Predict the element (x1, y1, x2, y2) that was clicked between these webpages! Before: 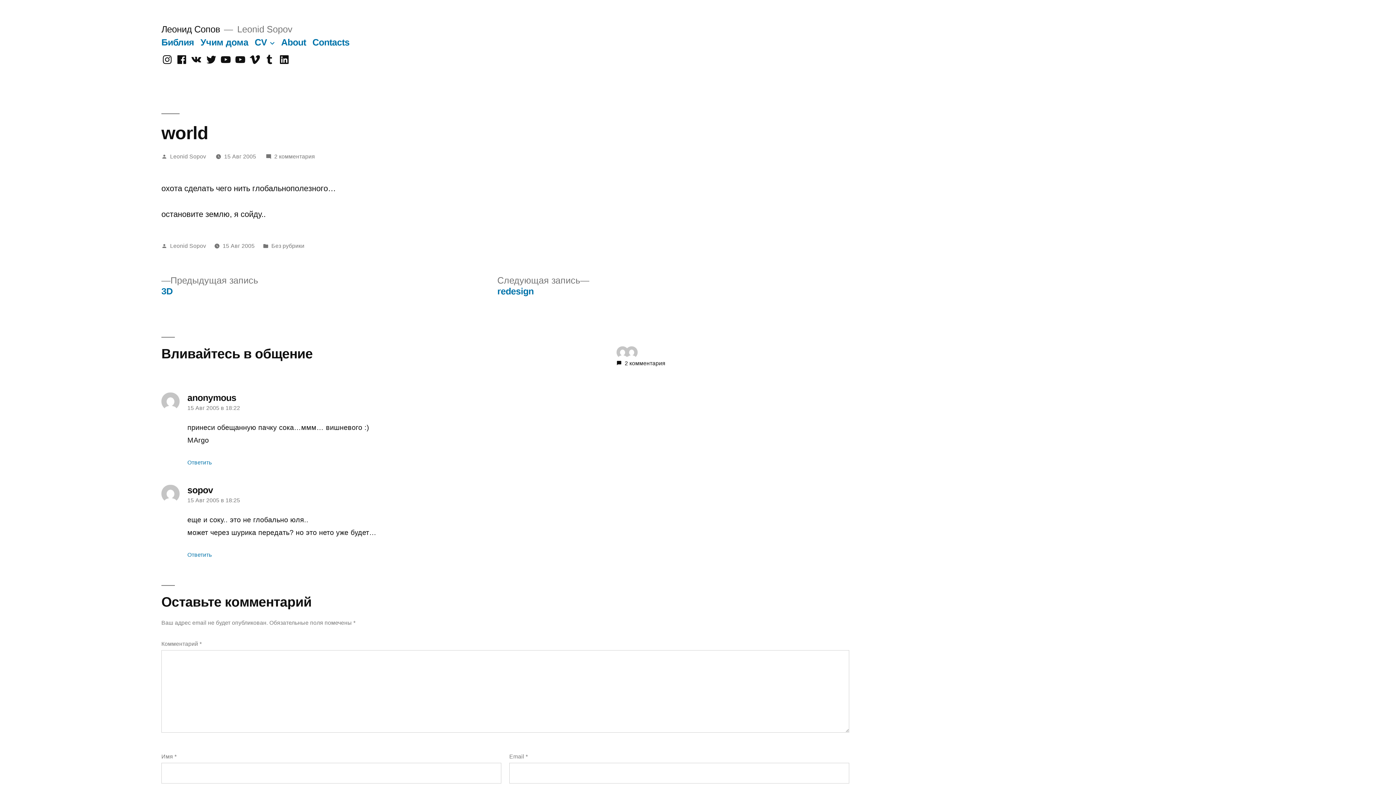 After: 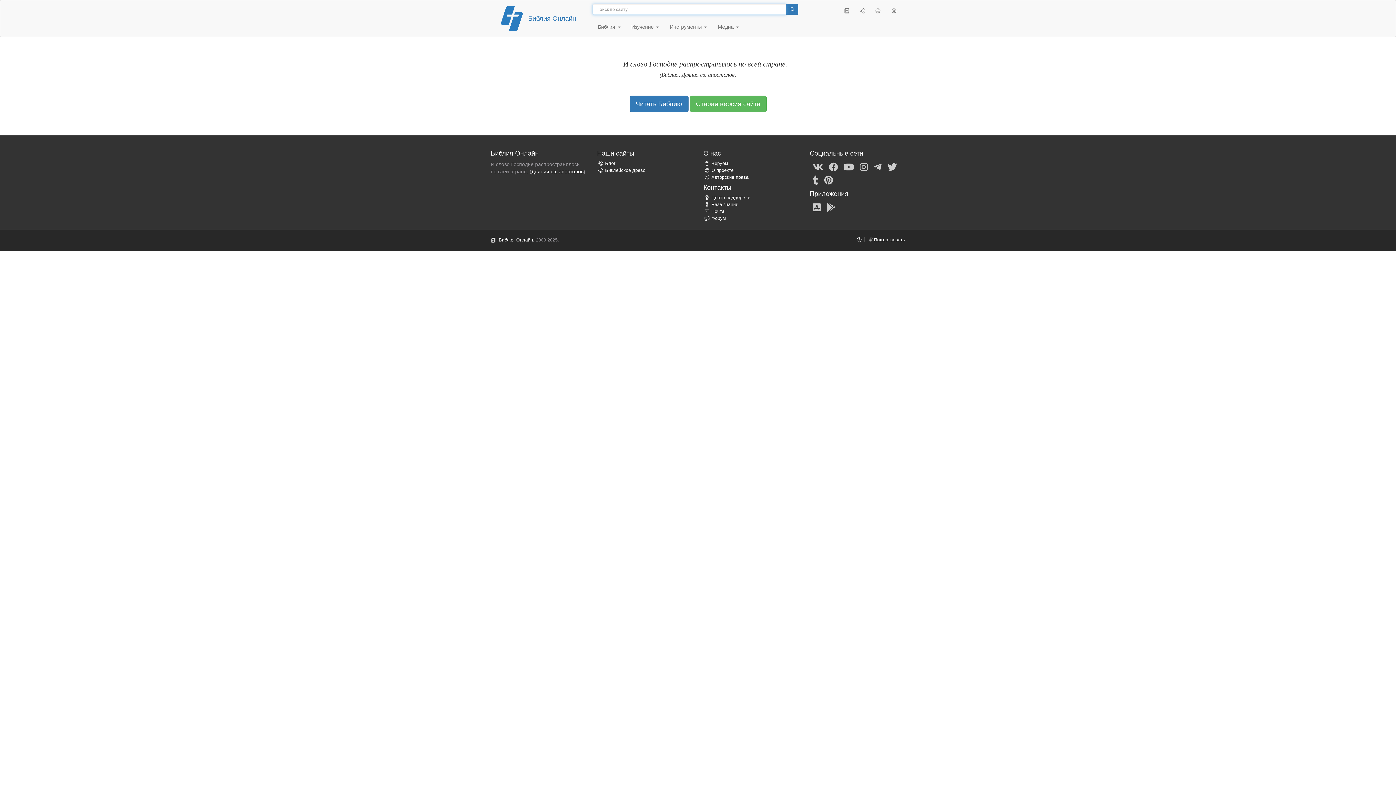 Action: bbox: (161, 37, 194, 47) label: Библия